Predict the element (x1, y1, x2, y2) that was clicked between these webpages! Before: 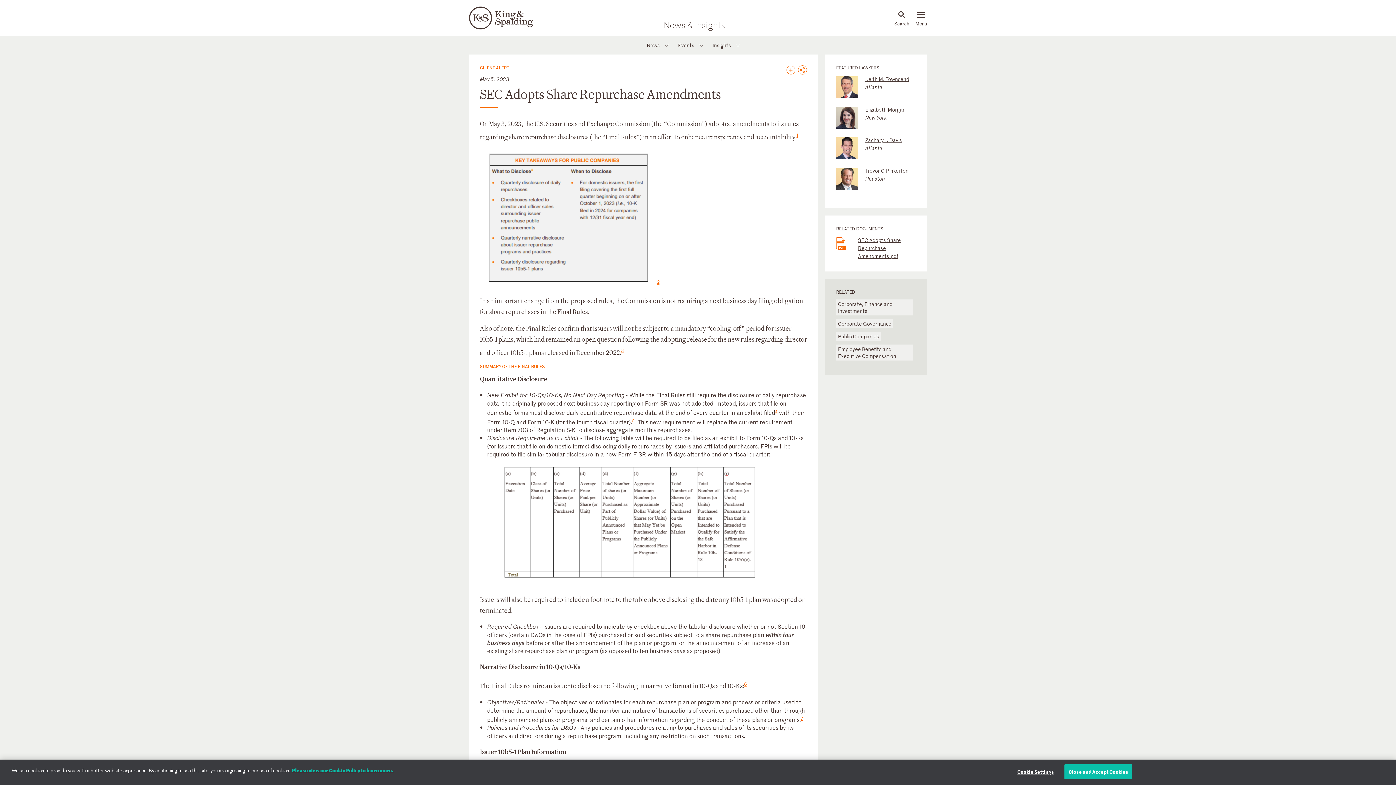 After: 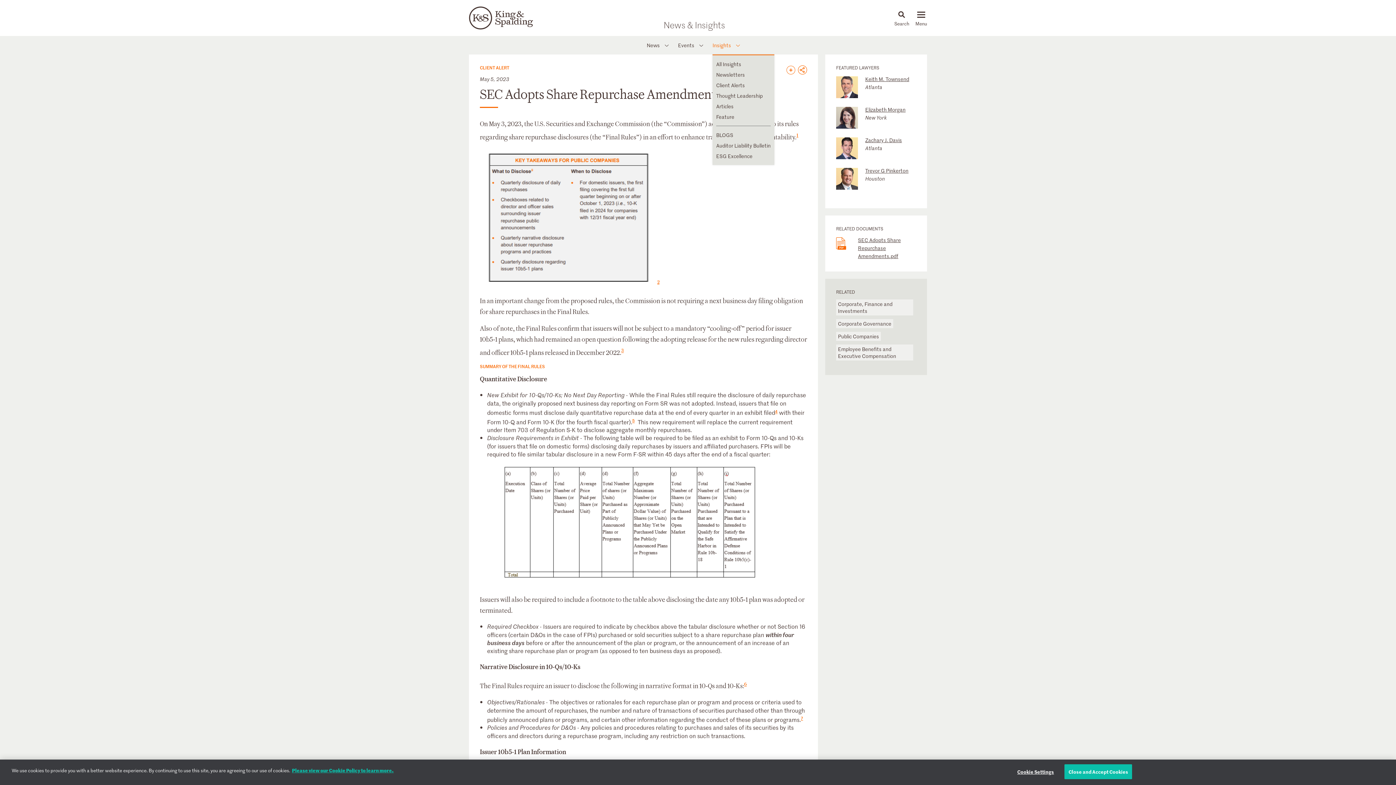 Action: label: Insights bbox: (712, 36, 731, 54)